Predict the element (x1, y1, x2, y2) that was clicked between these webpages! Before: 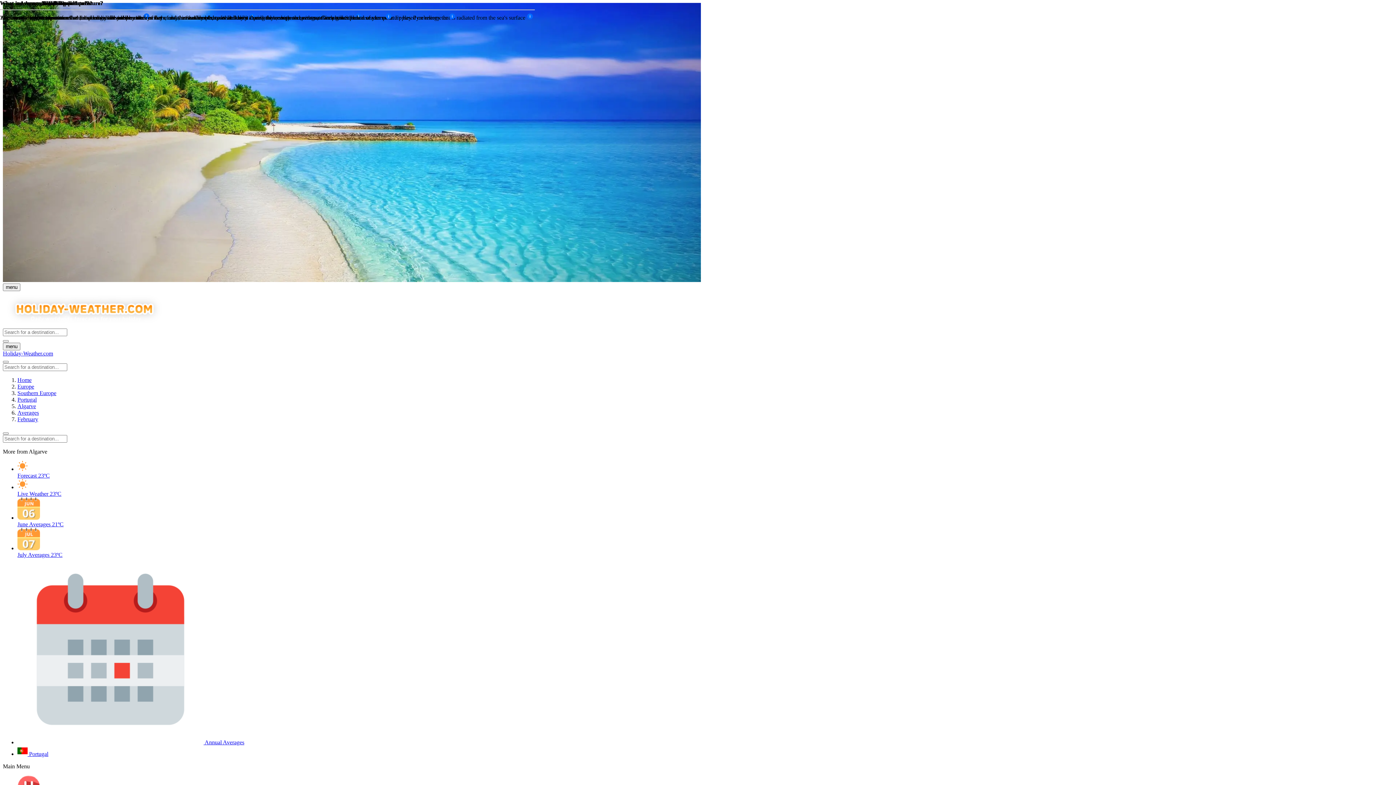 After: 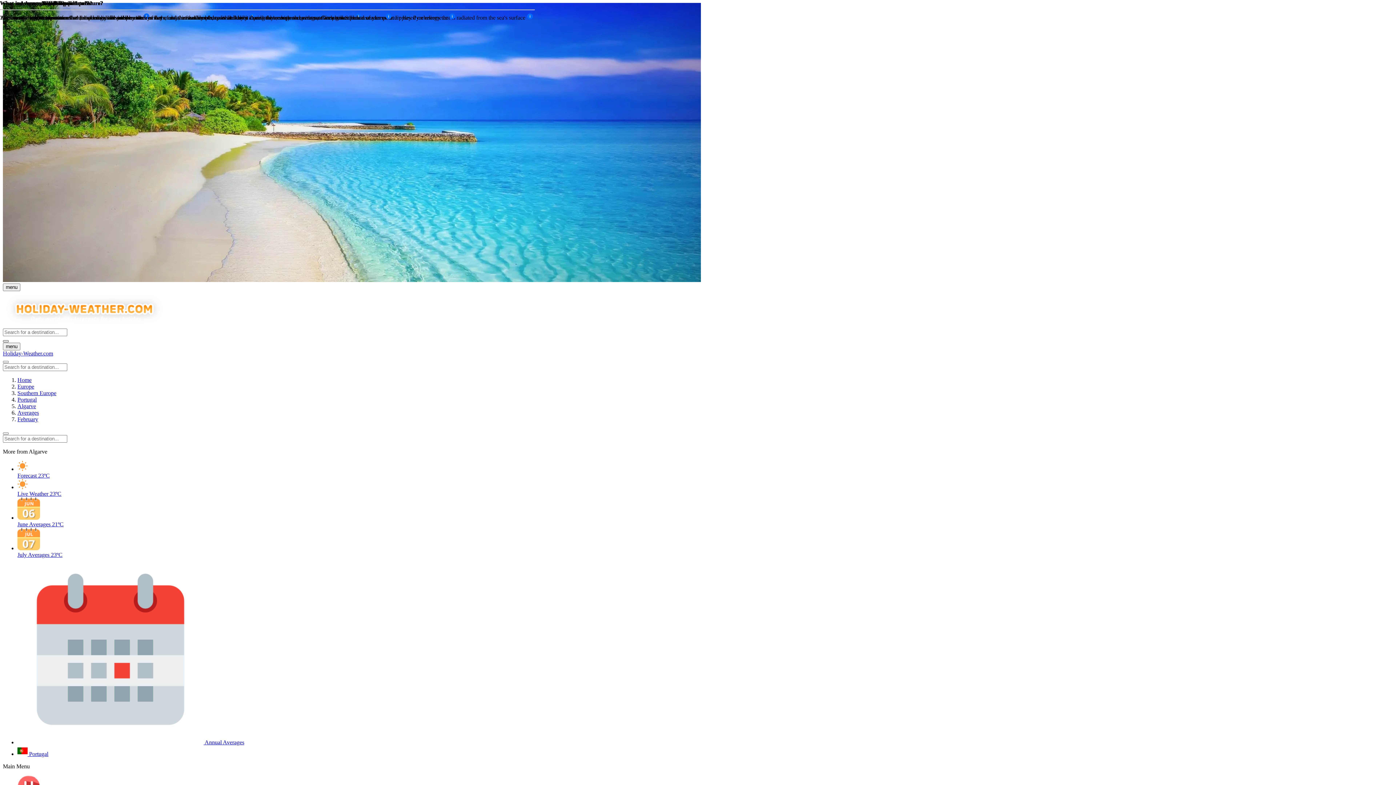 Action: bbox: (2, 340, 8, 342) label: Toggle search